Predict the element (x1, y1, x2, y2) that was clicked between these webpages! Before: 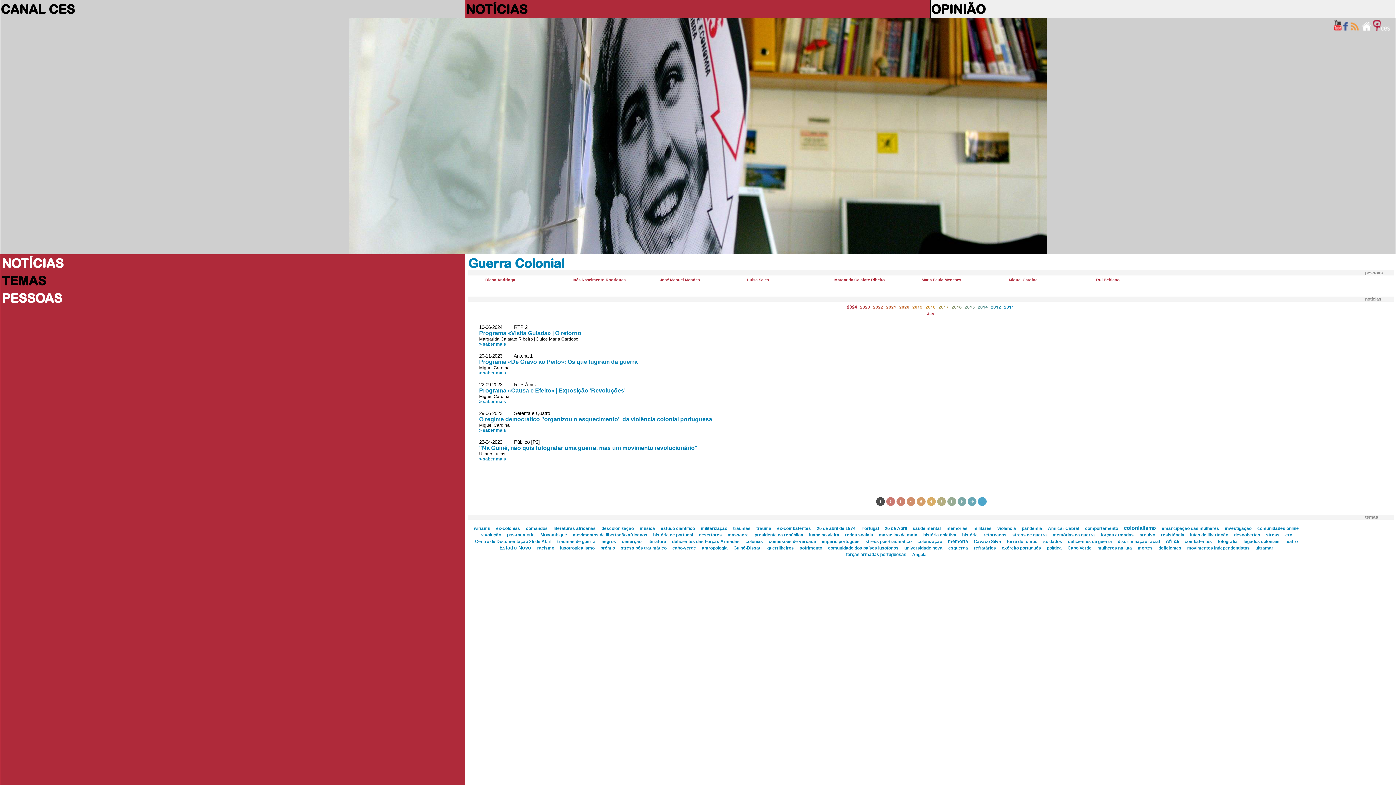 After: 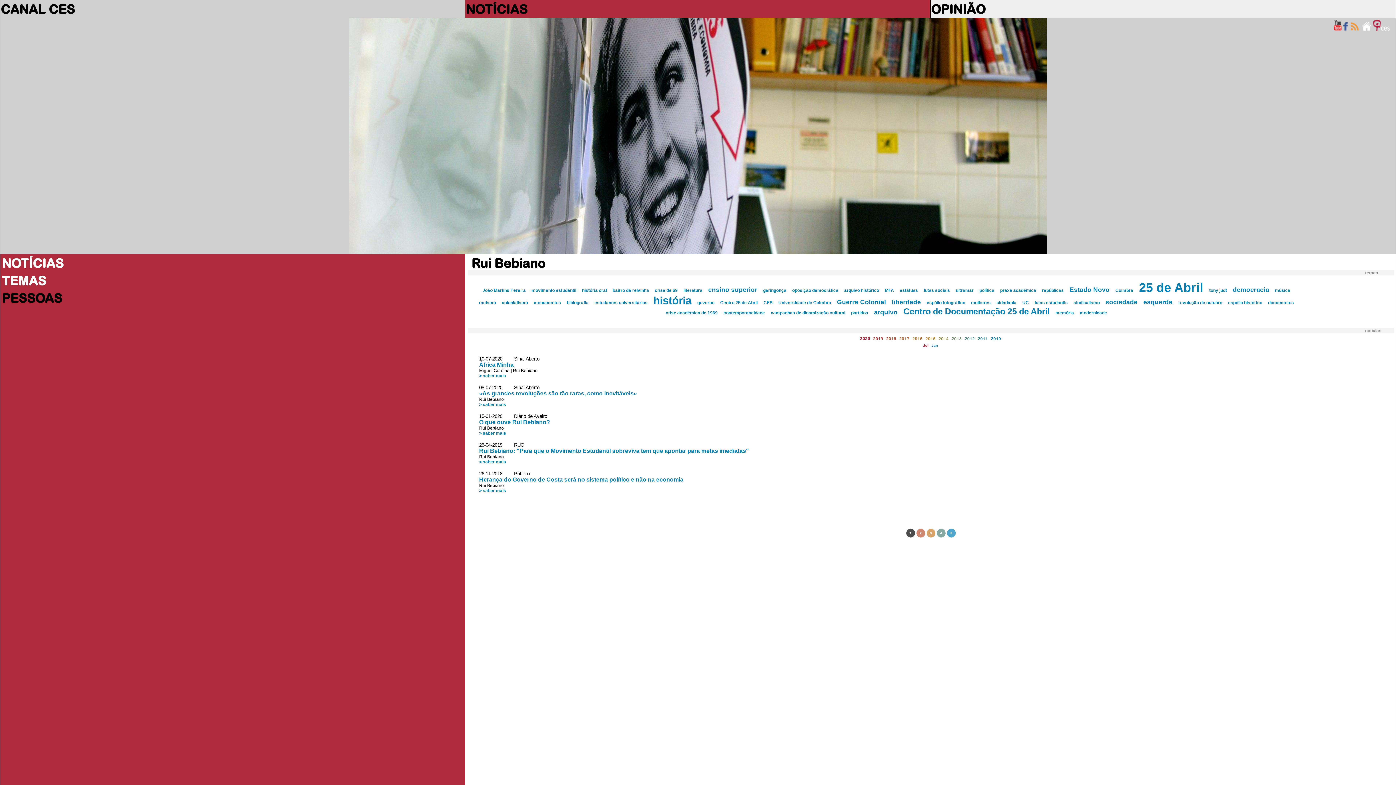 Action: label: Rui Bebiano bbox: (1096, 277, 1120, 282)